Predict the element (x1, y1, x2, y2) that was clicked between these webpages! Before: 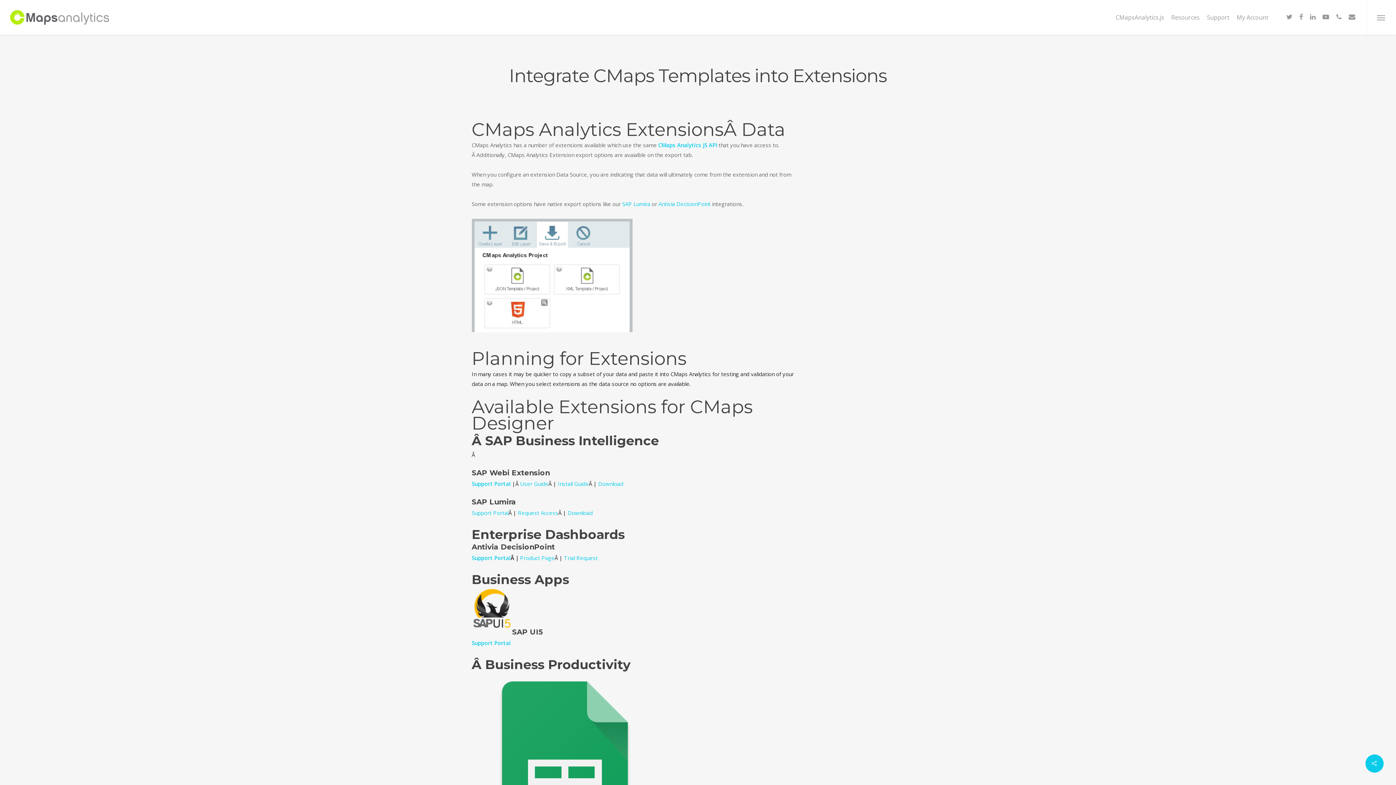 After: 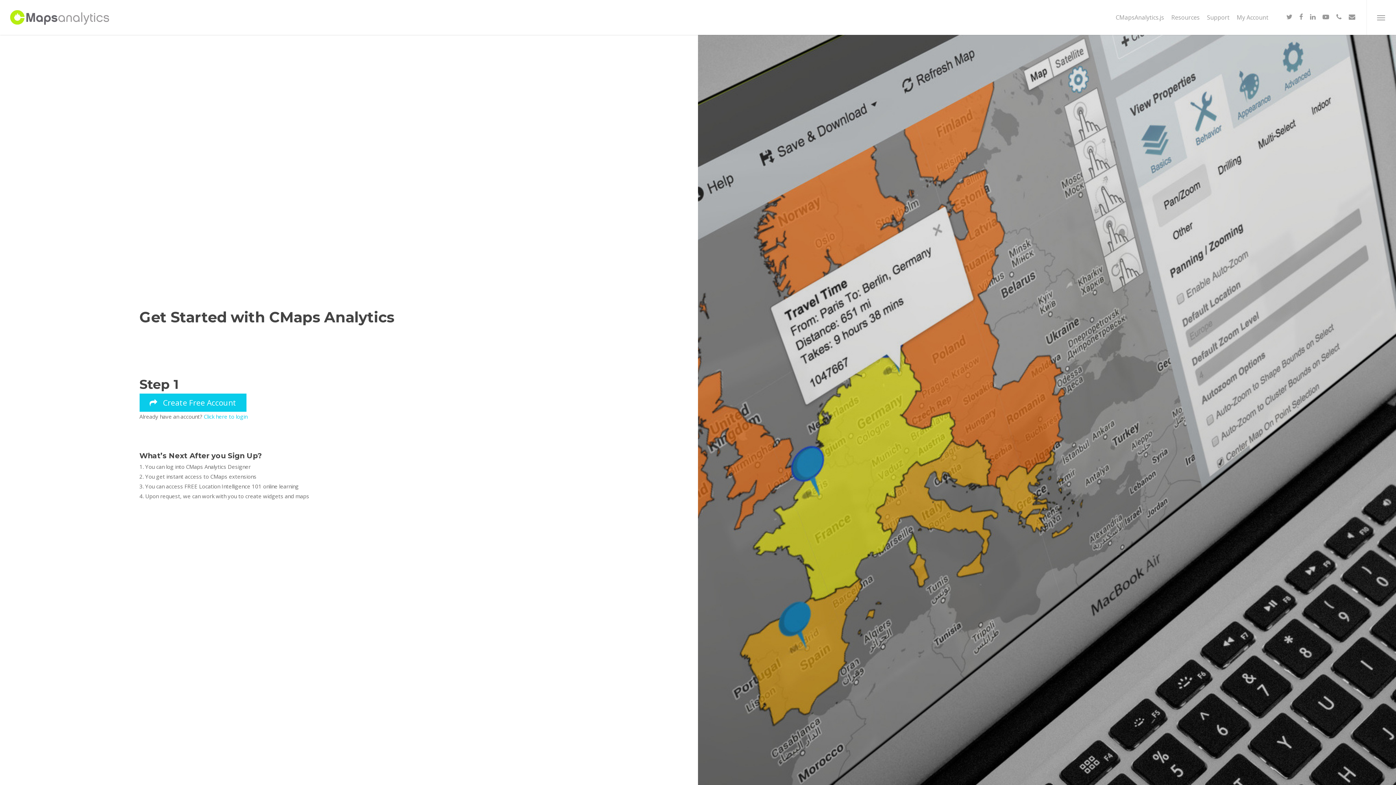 Action: label: Request Access bbox: (518, 509, 558, 516)